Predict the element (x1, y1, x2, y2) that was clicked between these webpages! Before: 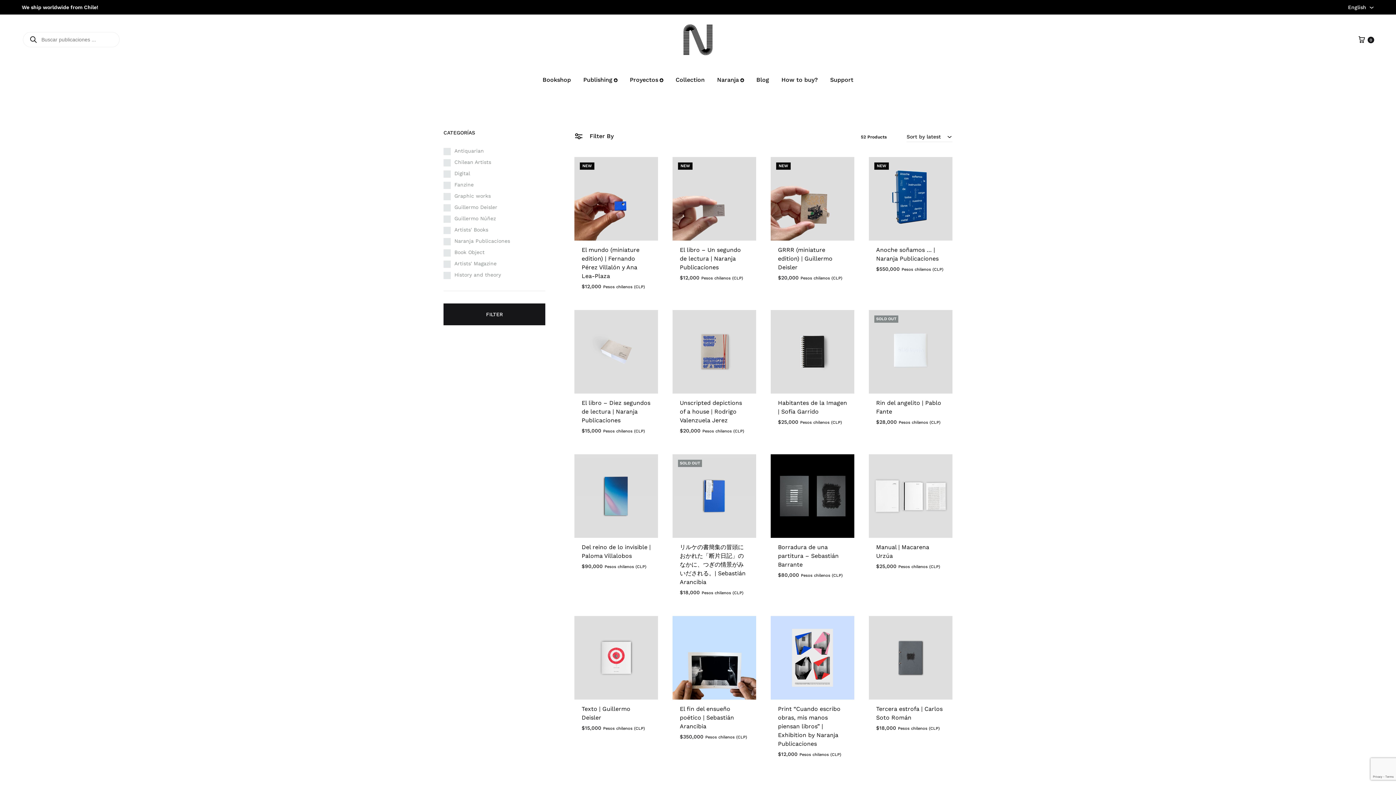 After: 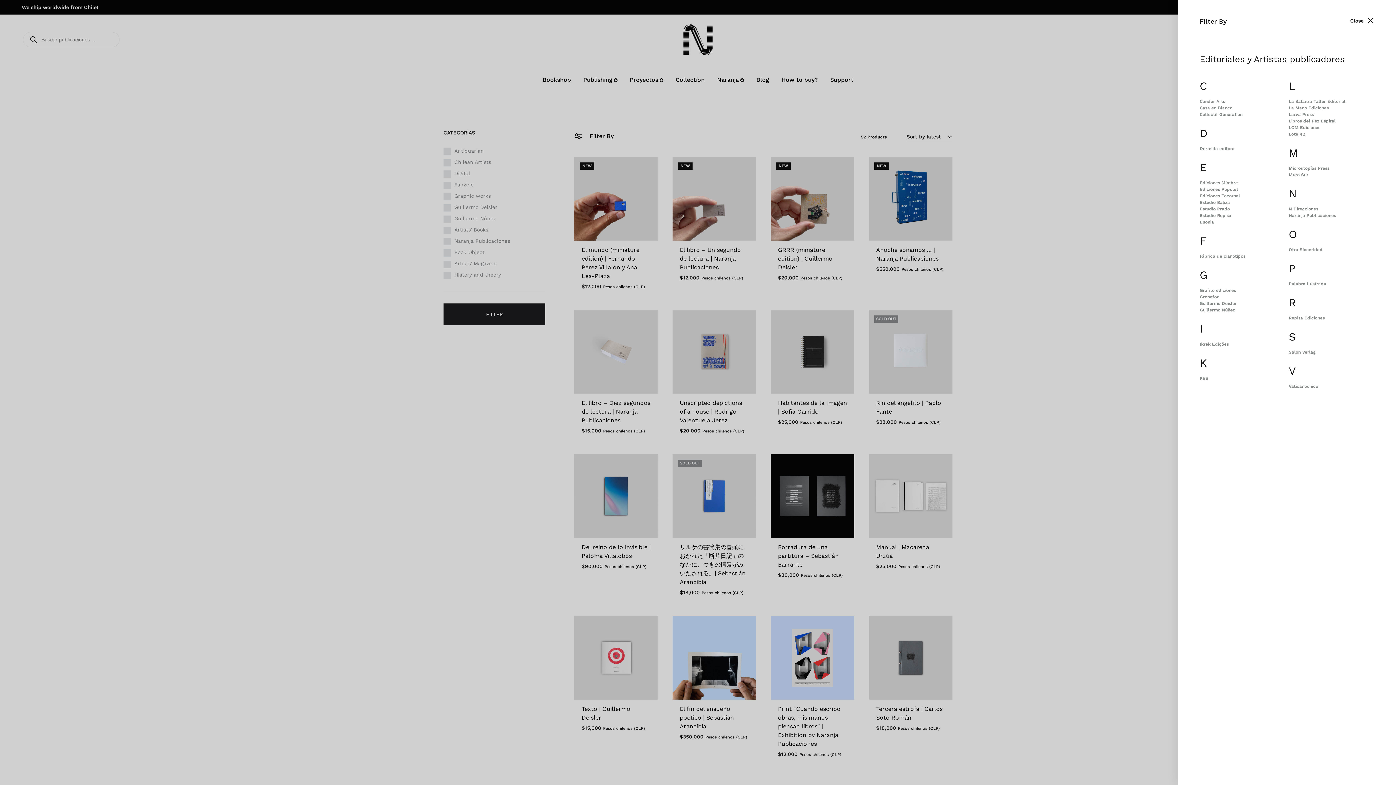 Action: bbox: (574, 130, 613, 140) label:  Filter By